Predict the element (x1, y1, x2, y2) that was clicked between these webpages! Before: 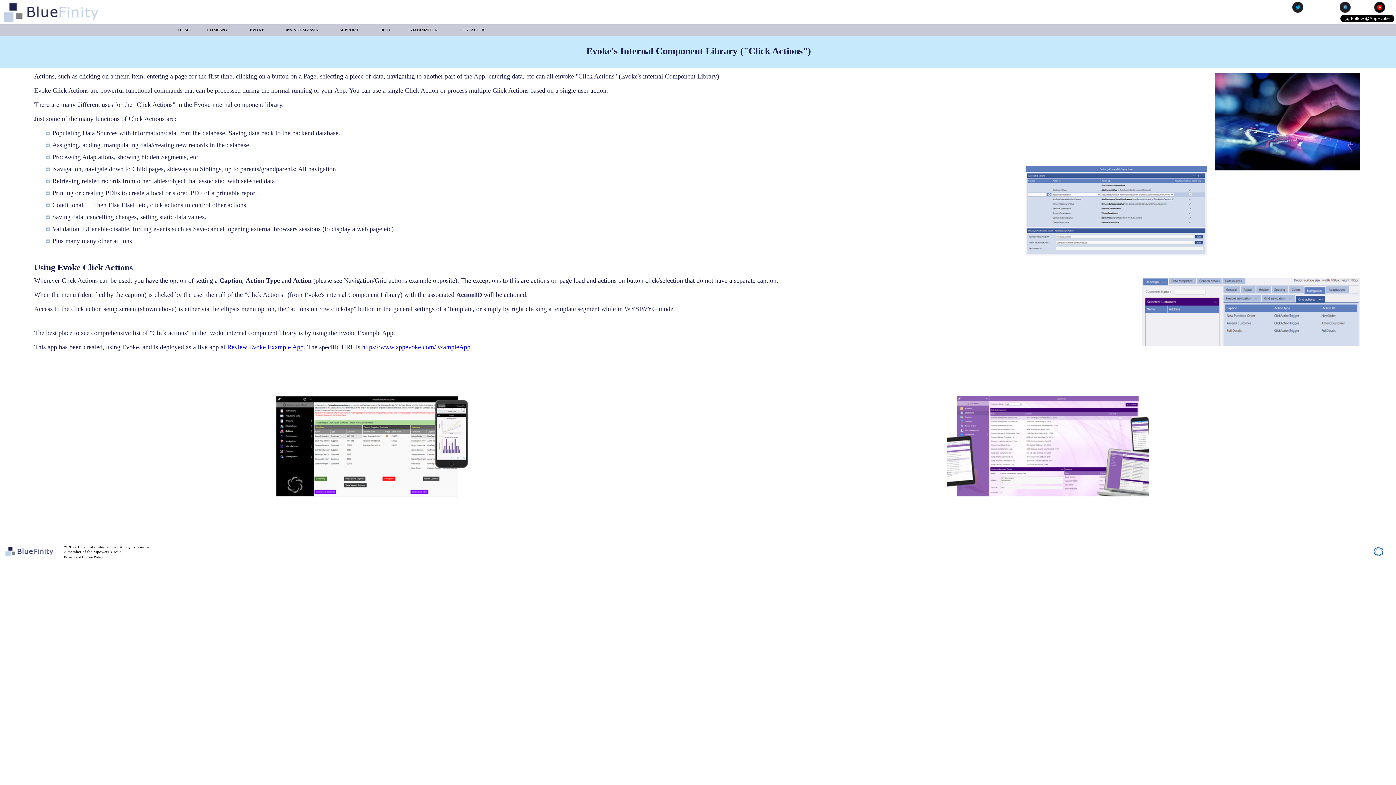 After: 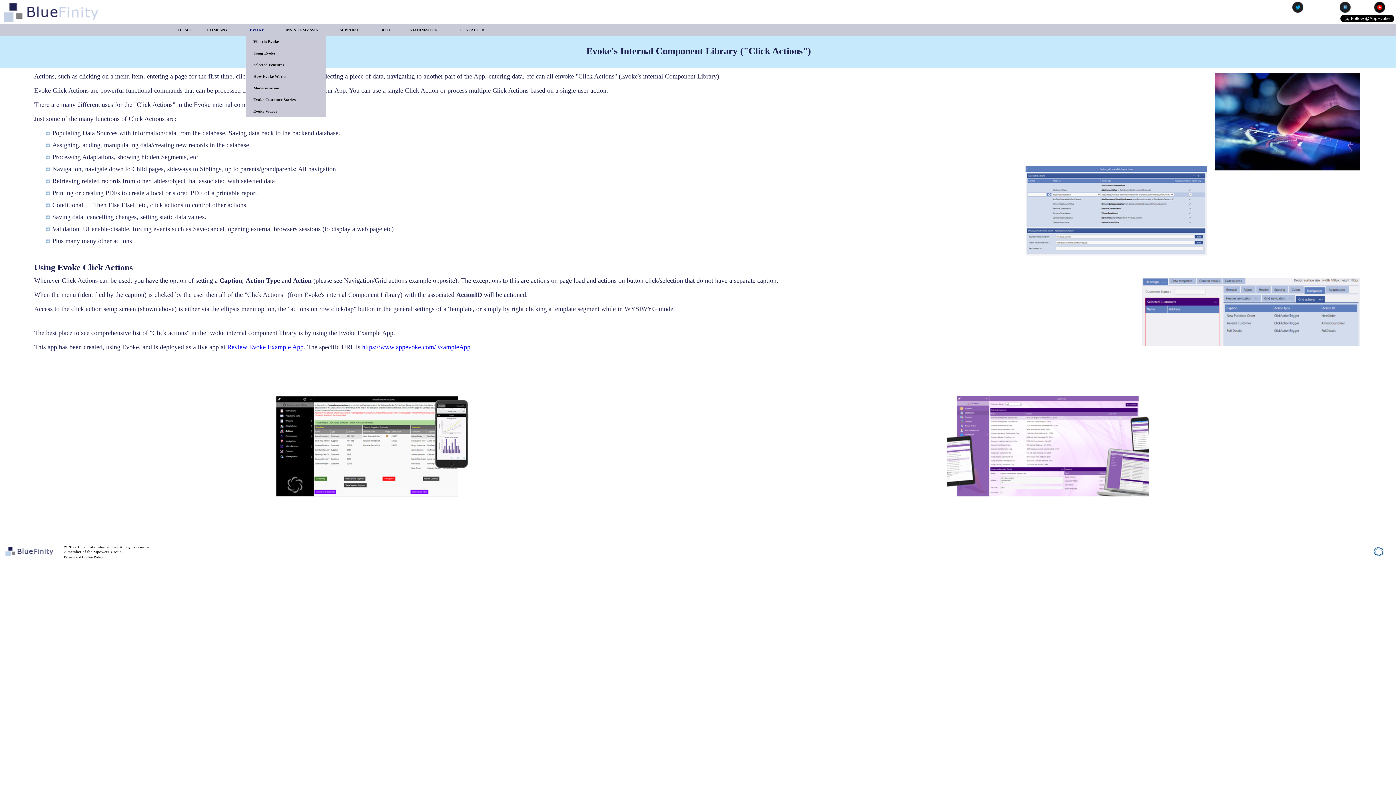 Action: bbox: (246, 24, 273, 35) label: EVOKE